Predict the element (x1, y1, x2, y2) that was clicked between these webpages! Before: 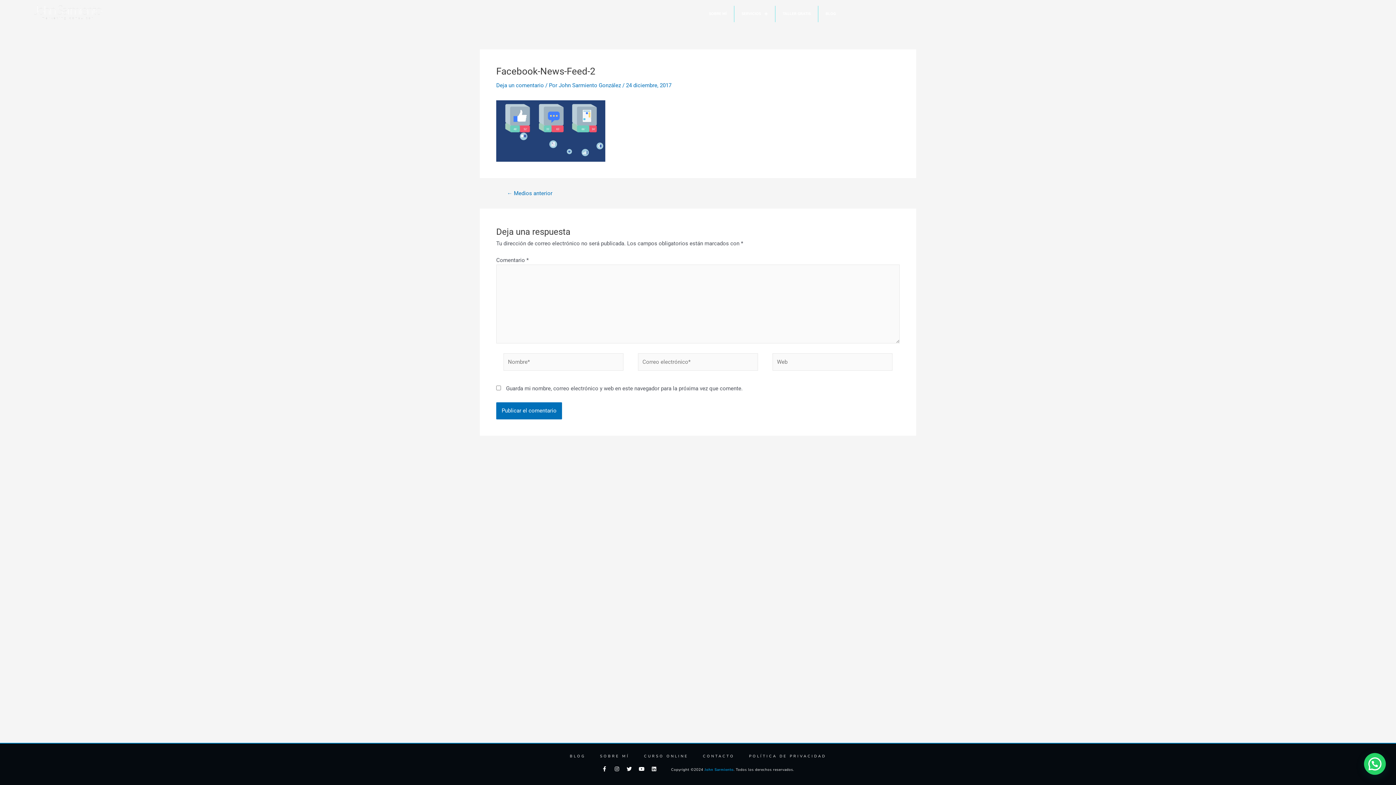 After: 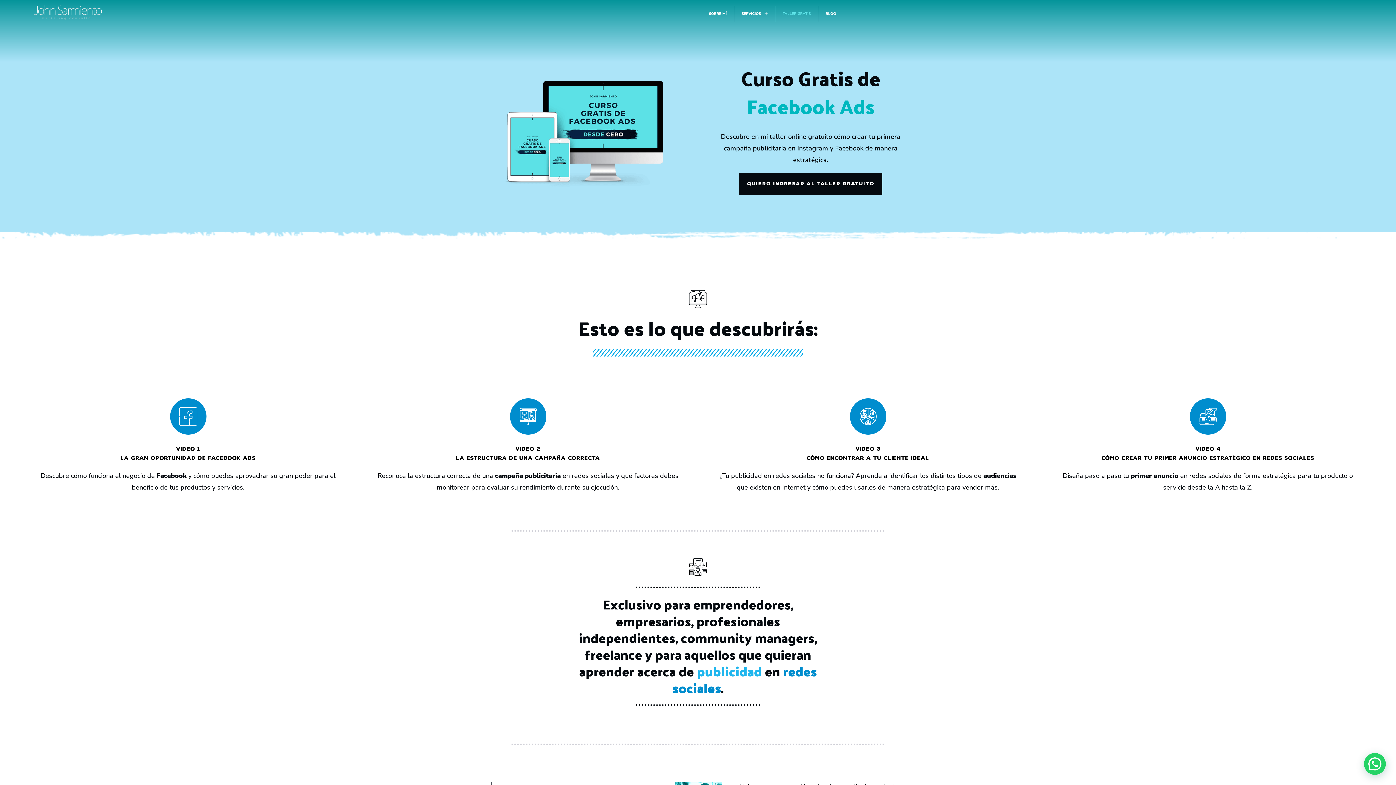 Action: bbox: (775, 3, 818, 24) label: TALLER GRATIS